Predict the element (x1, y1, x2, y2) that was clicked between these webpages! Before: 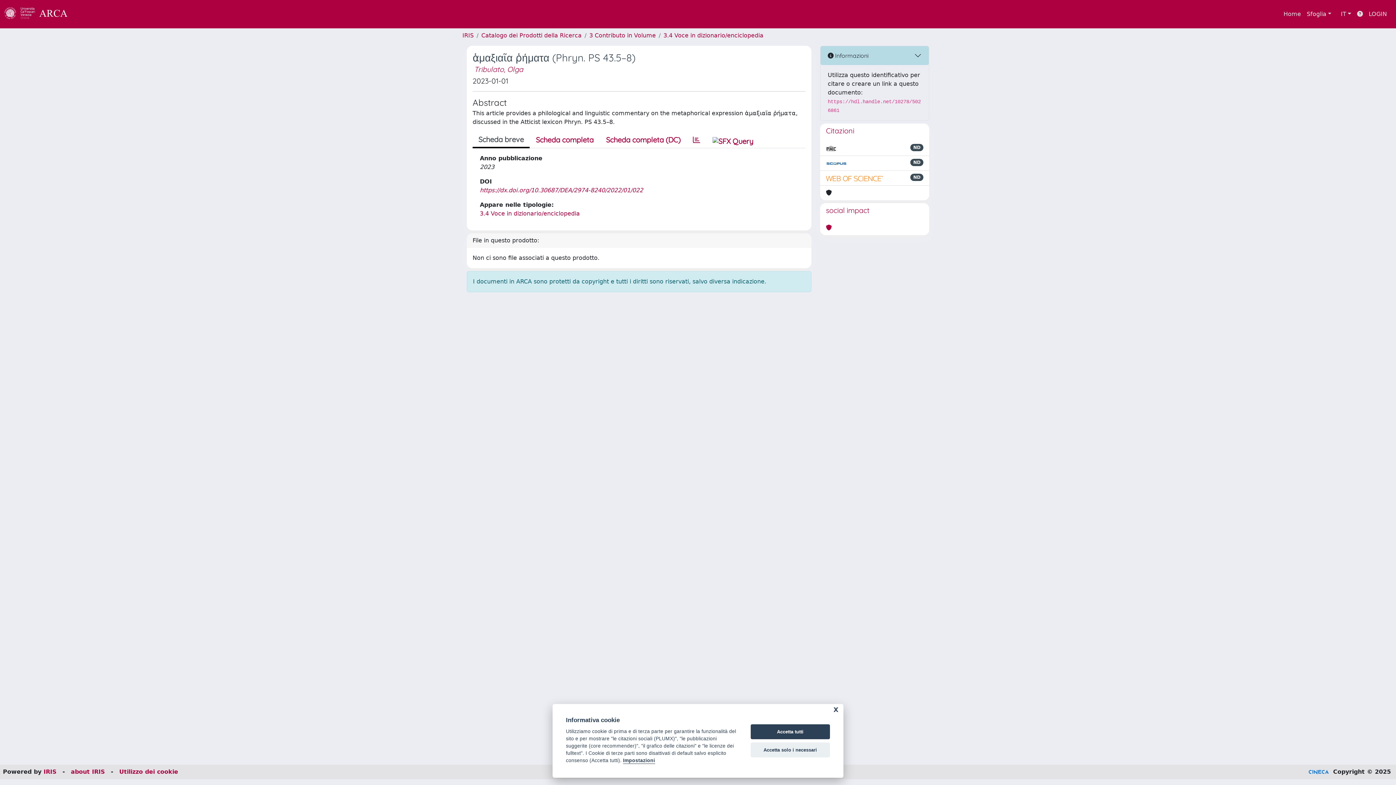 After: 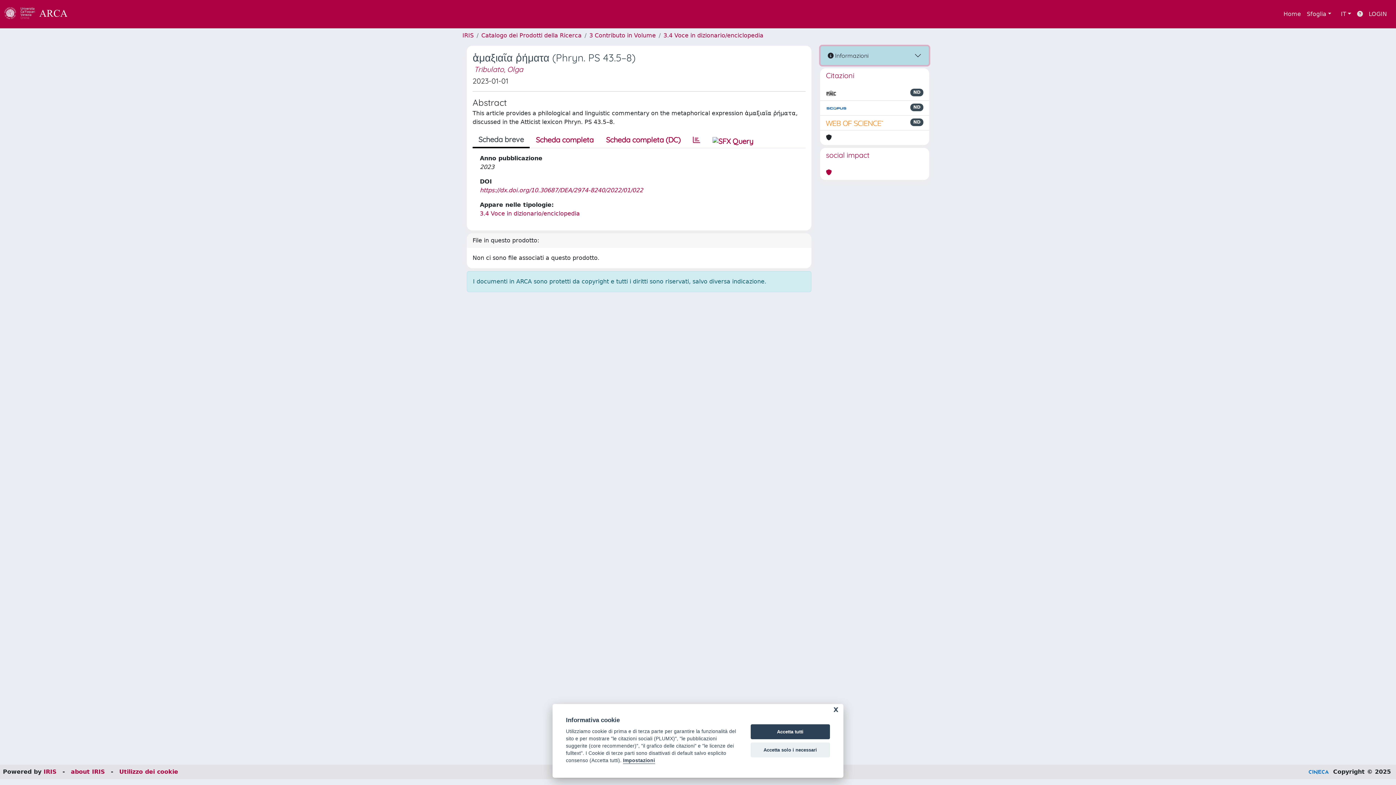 Action: label:  Informazioni bbox: (820, 46, 929, 65)